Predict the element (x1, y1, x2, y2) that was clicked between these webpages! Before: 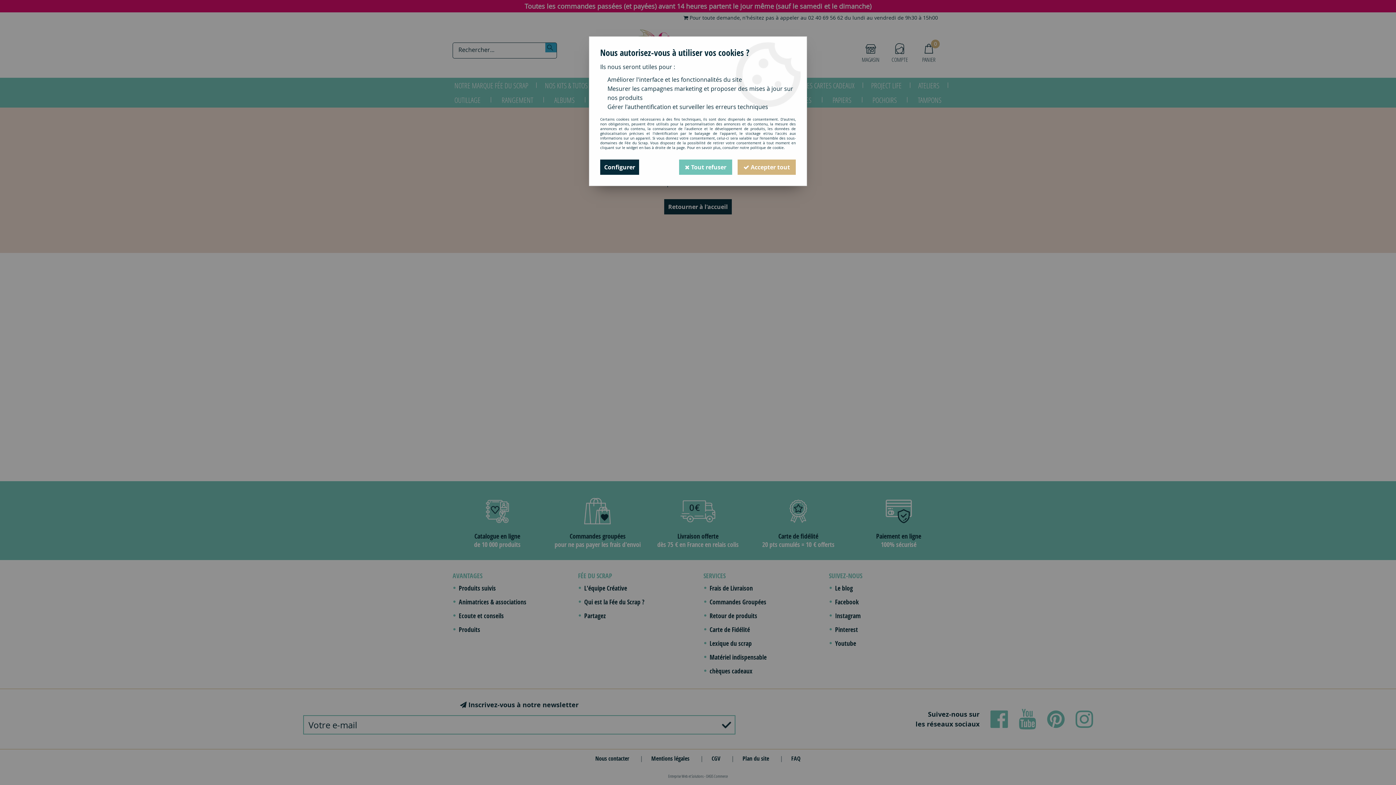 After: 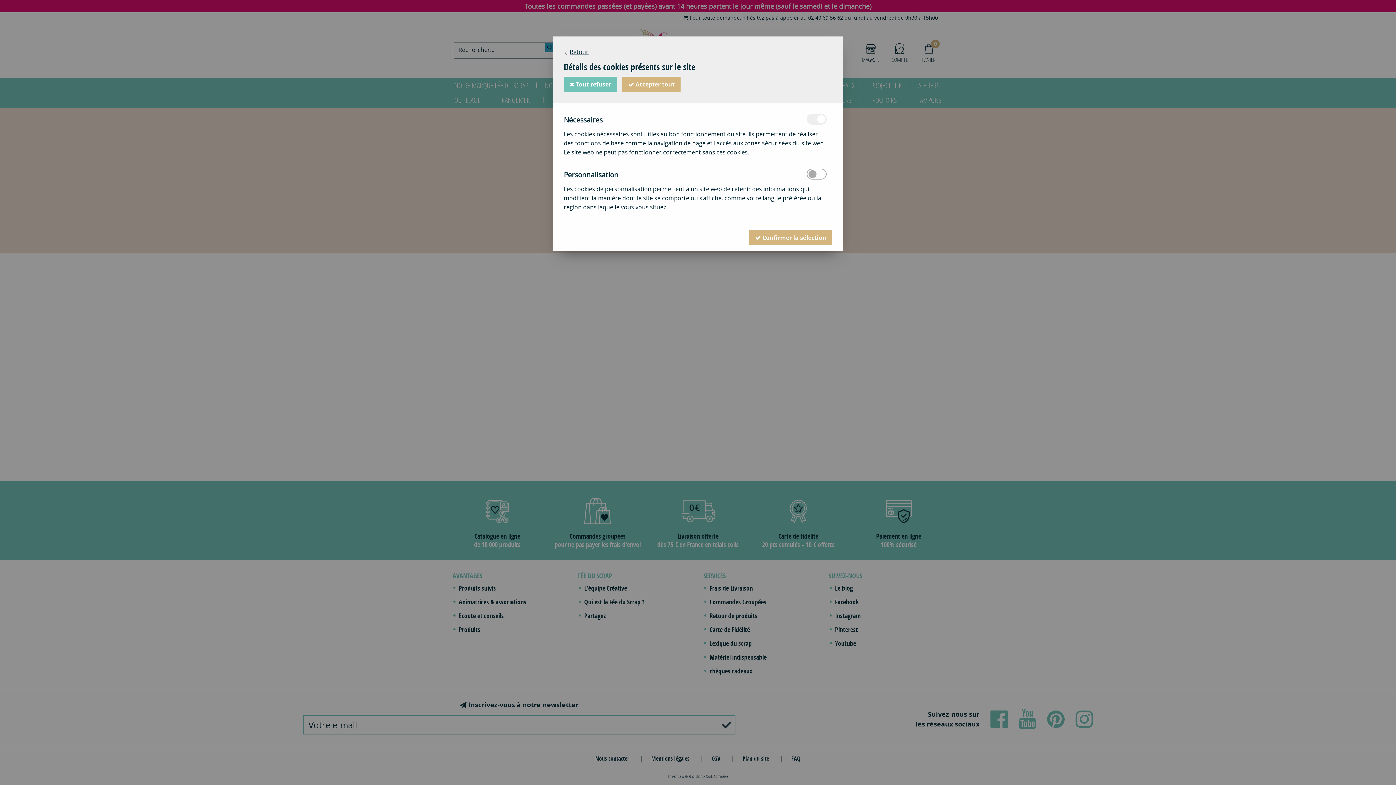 Action: label: Configurer bbox: (600, 159, 639, 174)